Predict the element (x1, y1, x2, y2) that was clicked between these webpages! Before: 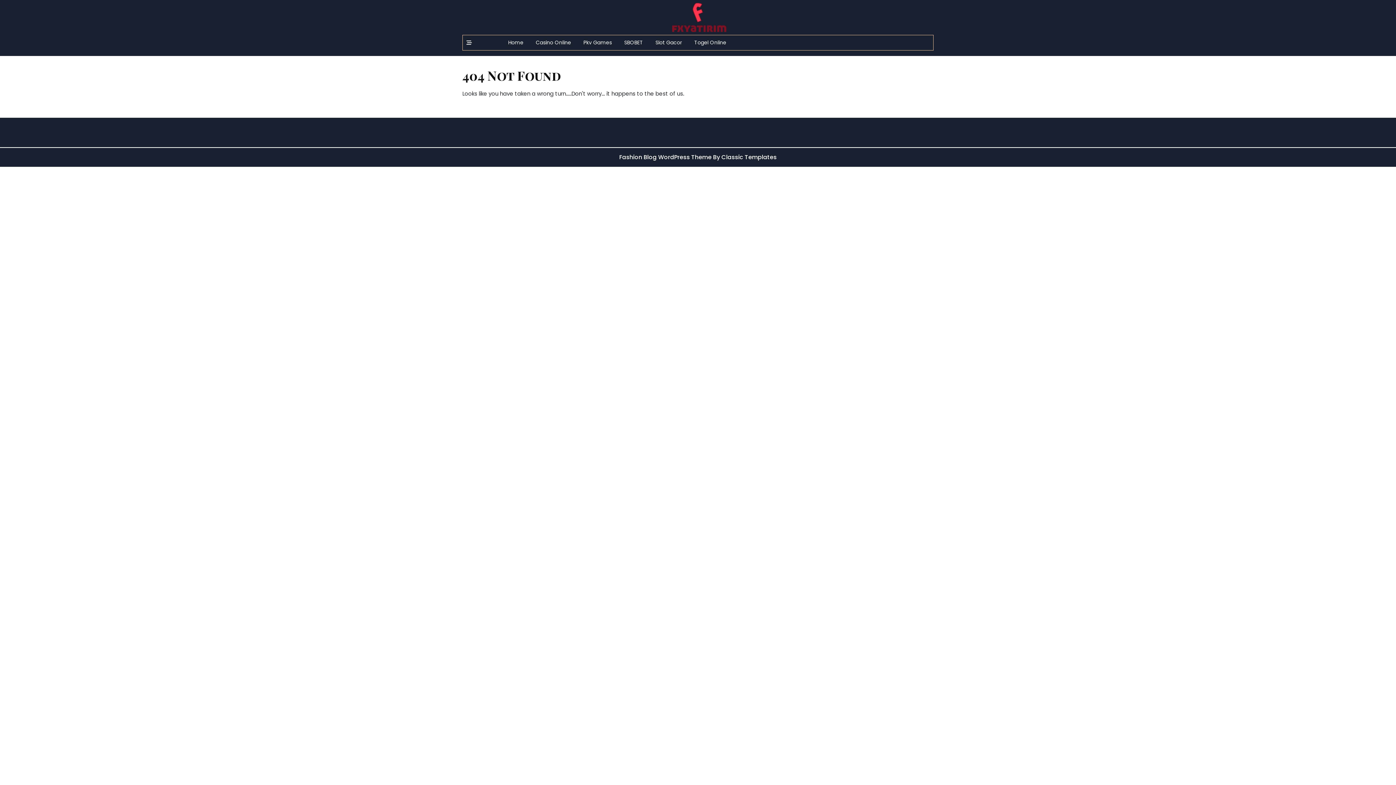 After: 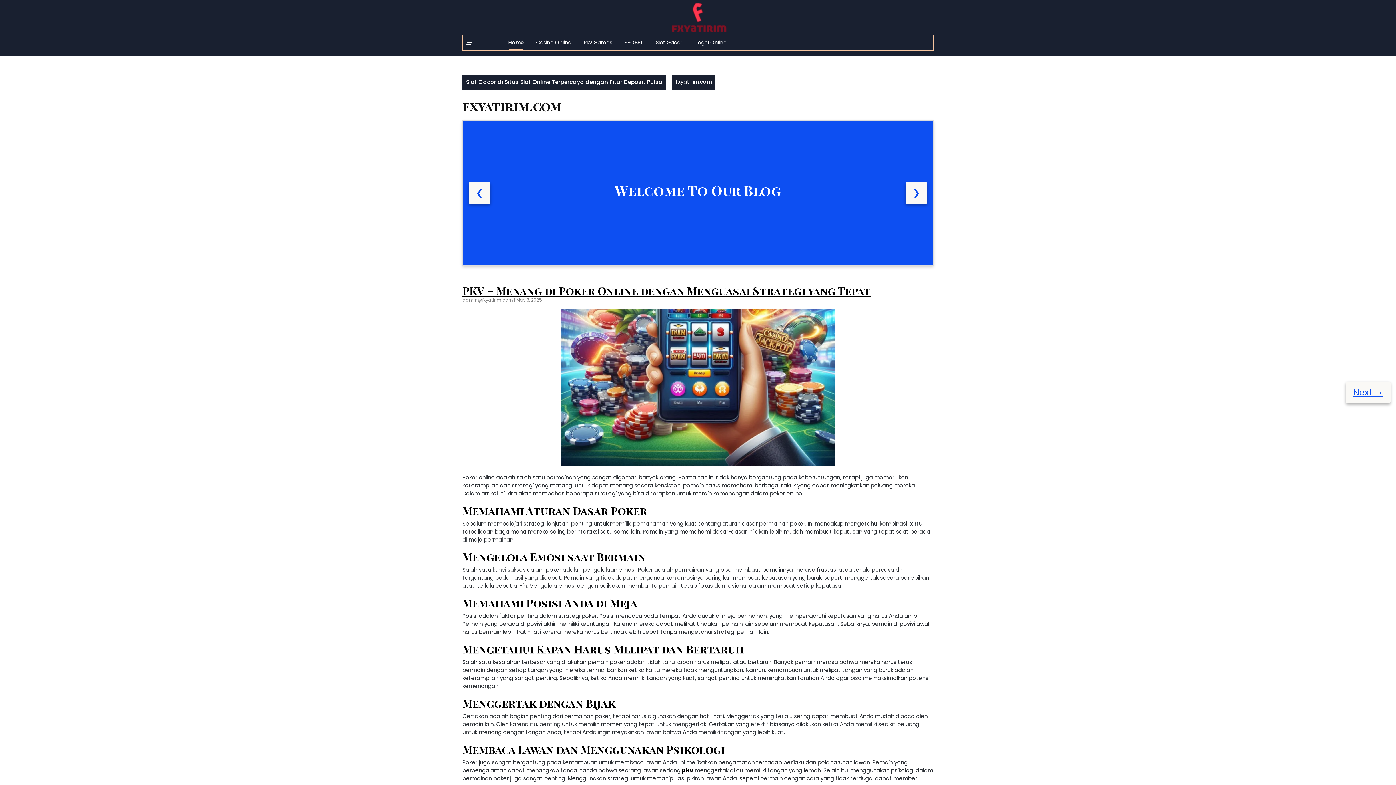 Action: bbox: (502, 35, 529, 50) label: Home